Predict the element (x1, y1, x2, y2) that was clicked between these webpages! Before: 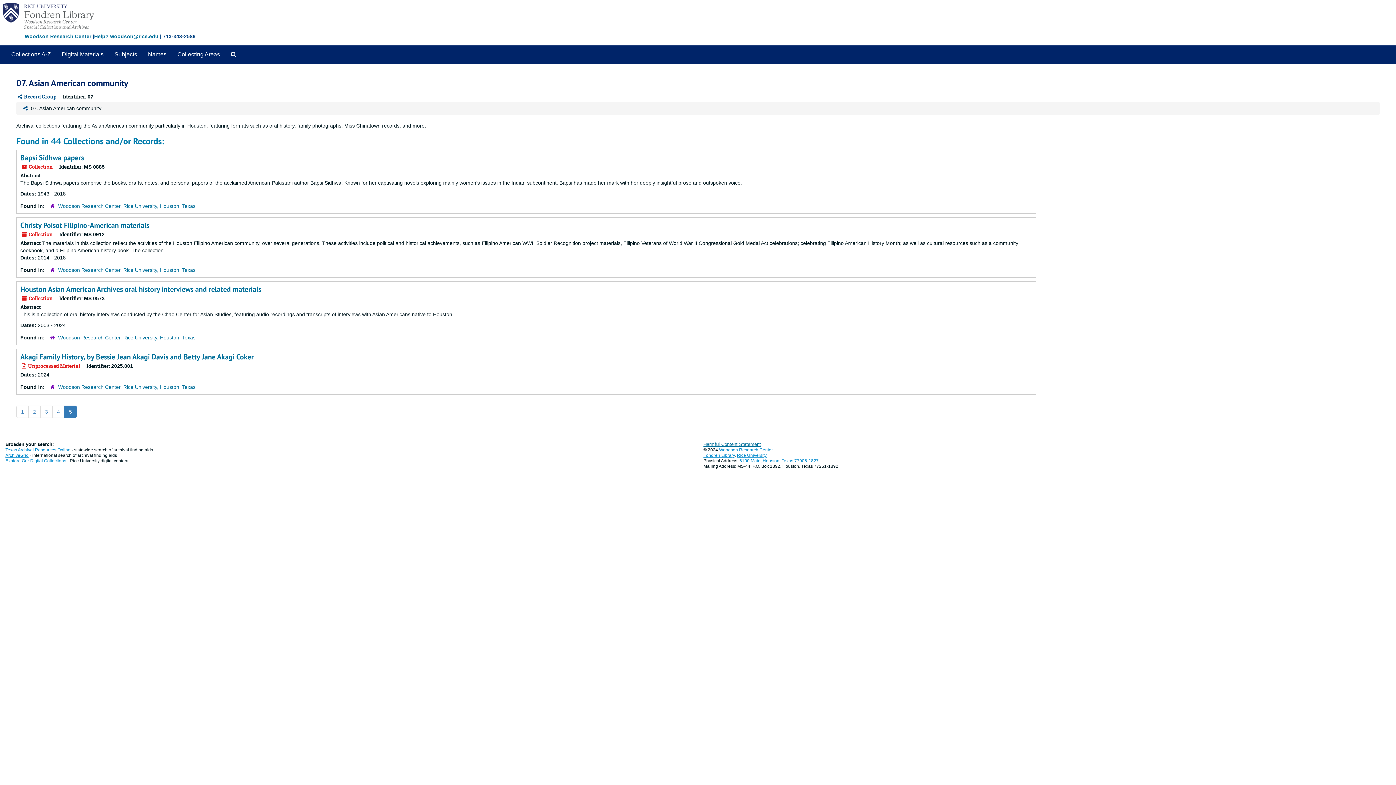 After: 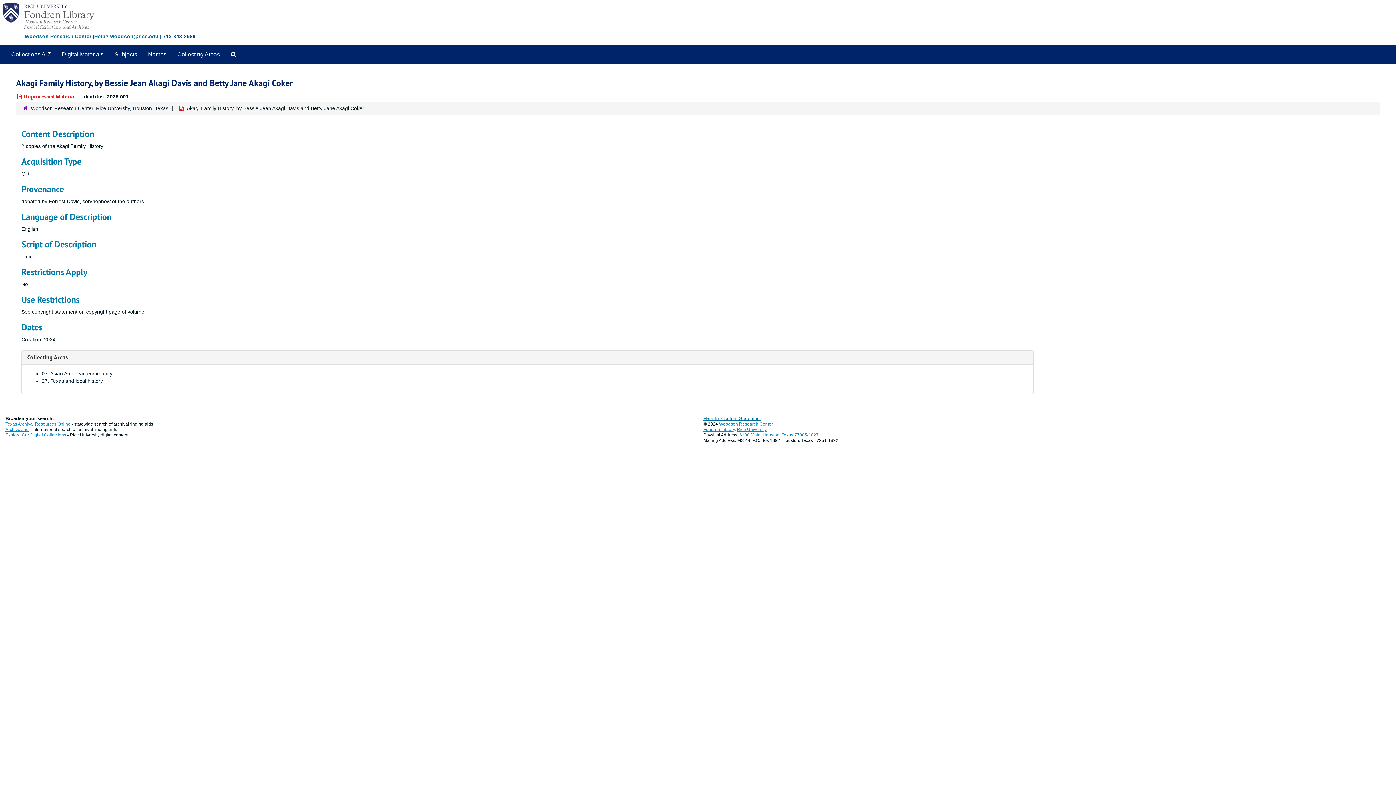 Action: label: Akagi Family History, by Bessie Jean Akagi Davis and Betty Jane Akagi Coker bbox: (20, 352, 253, 361)